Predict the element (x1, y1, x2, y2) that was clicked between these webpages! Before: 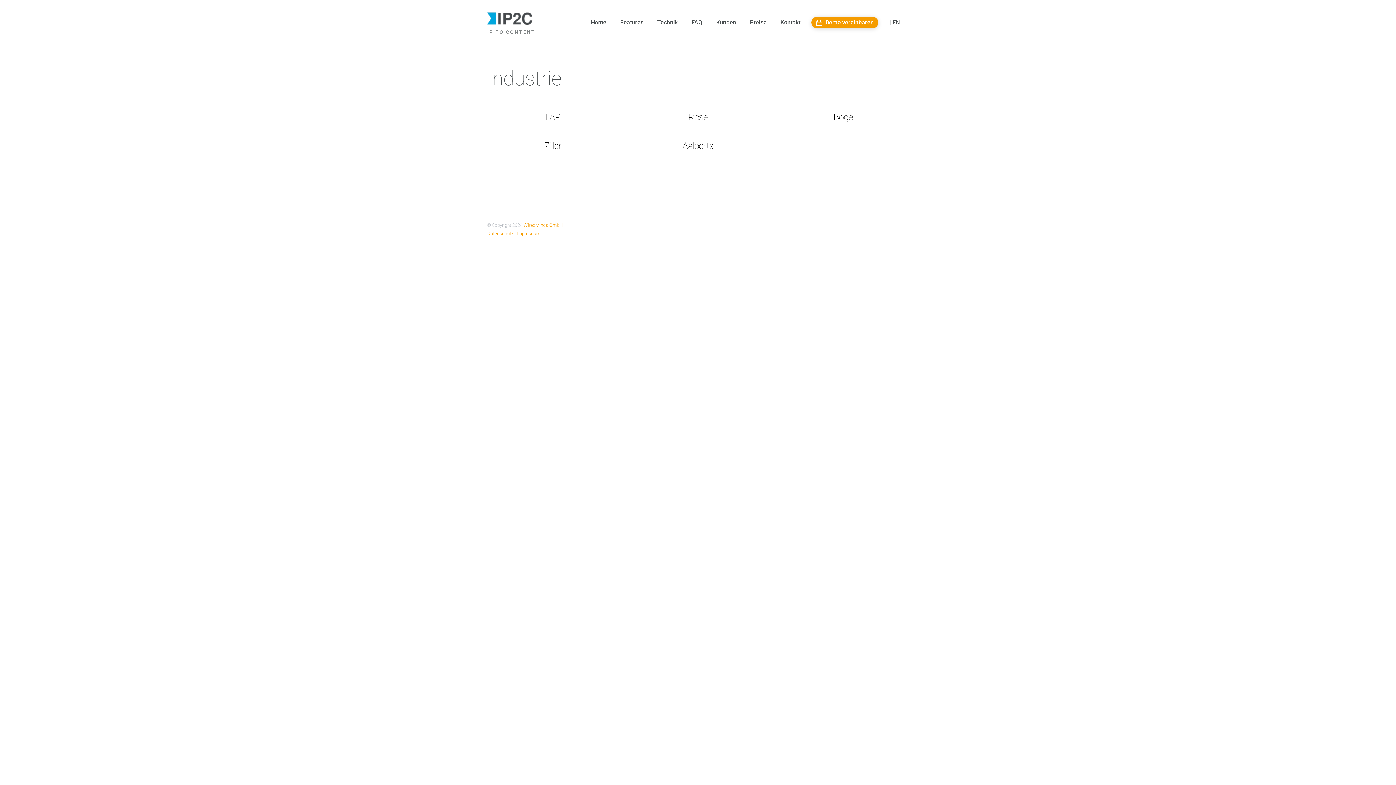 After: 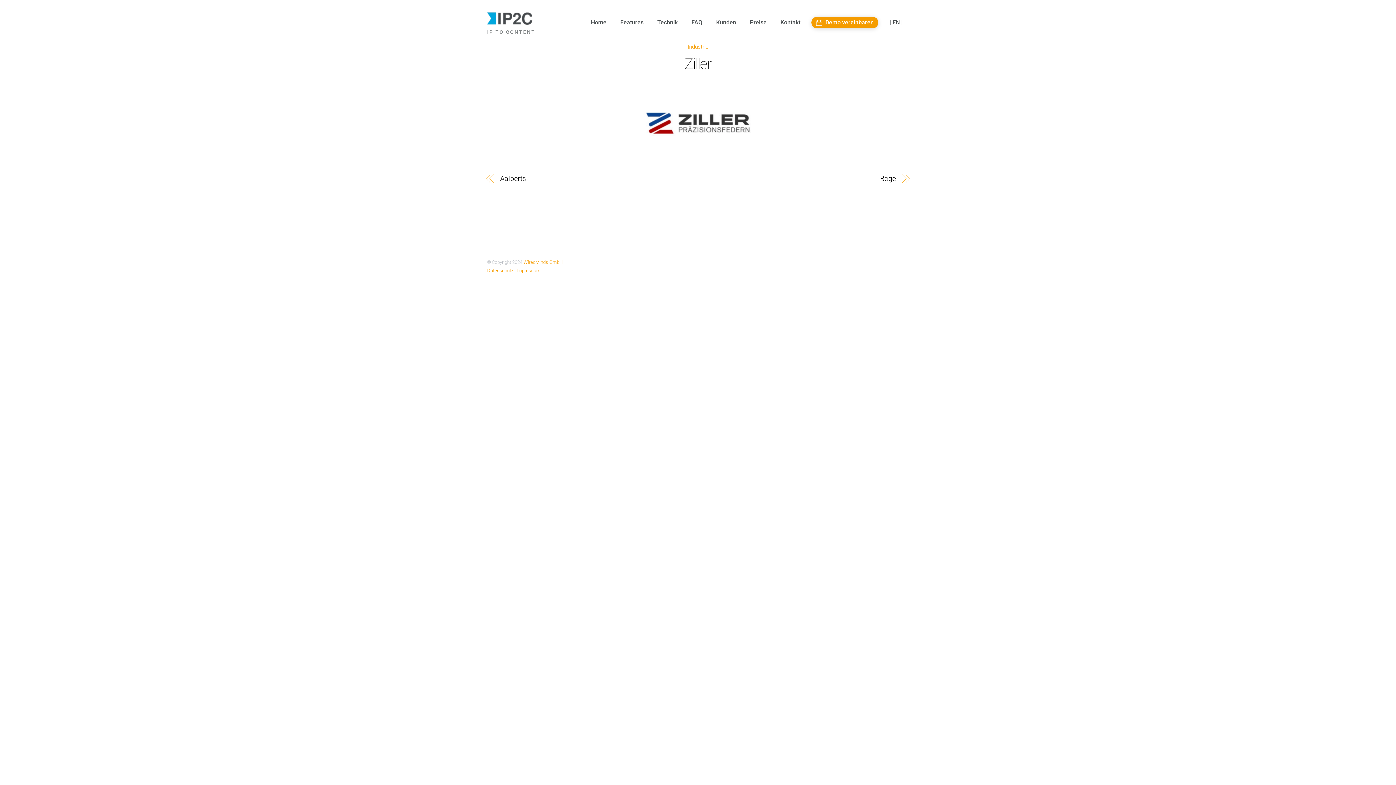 Action: bbox: (544, 140, 561, 151) label: Ziller